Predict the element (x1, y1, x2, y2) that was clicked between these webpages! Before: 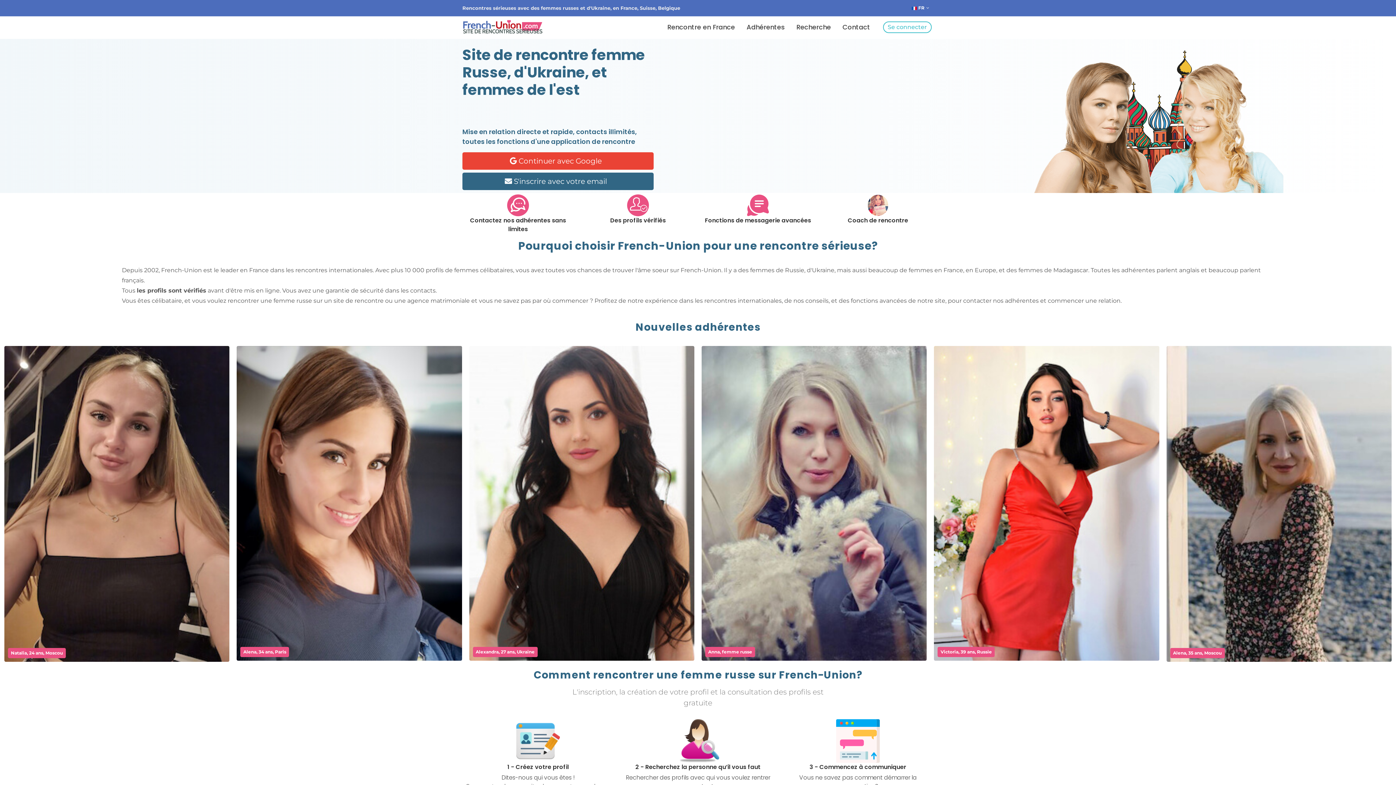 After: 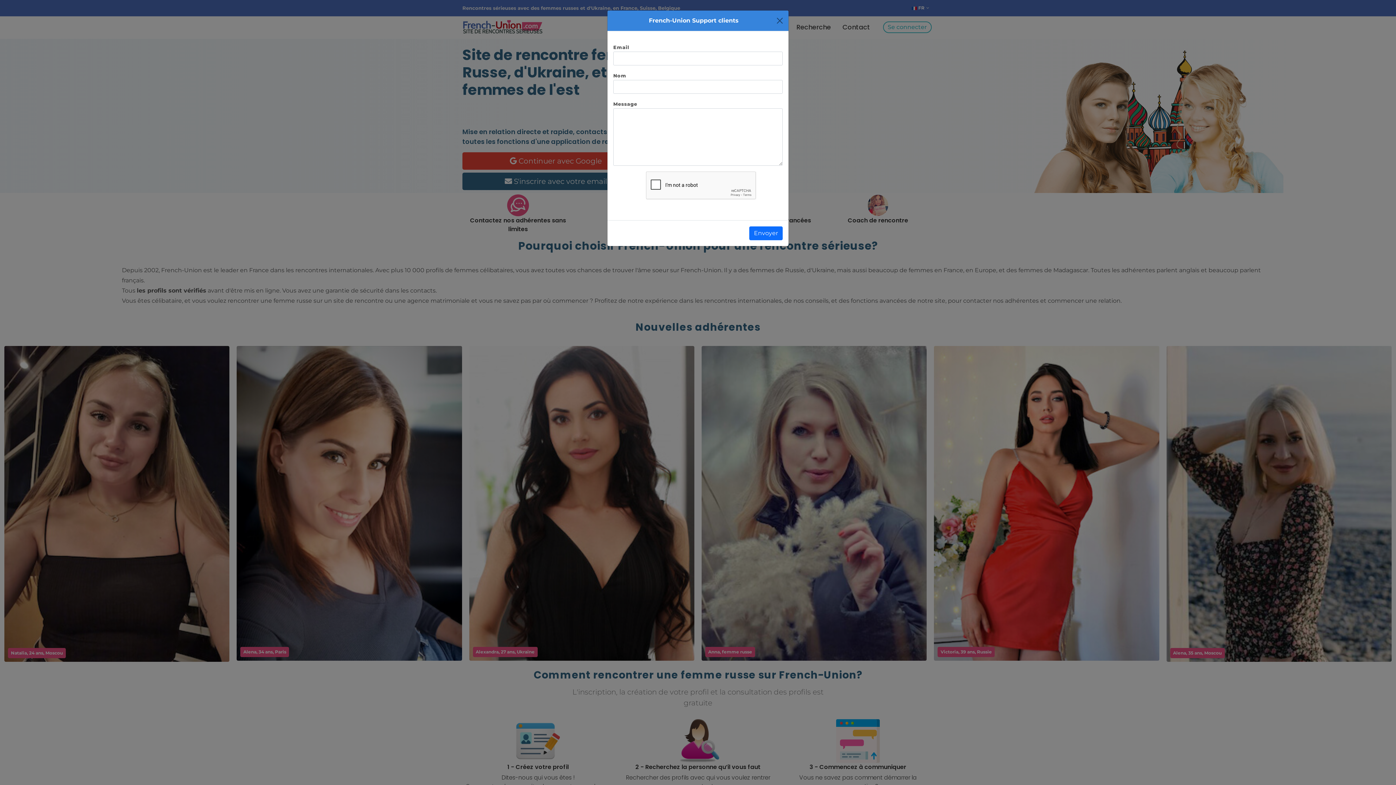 Action: label: Contact bbox: (837, 16, 875, 38)